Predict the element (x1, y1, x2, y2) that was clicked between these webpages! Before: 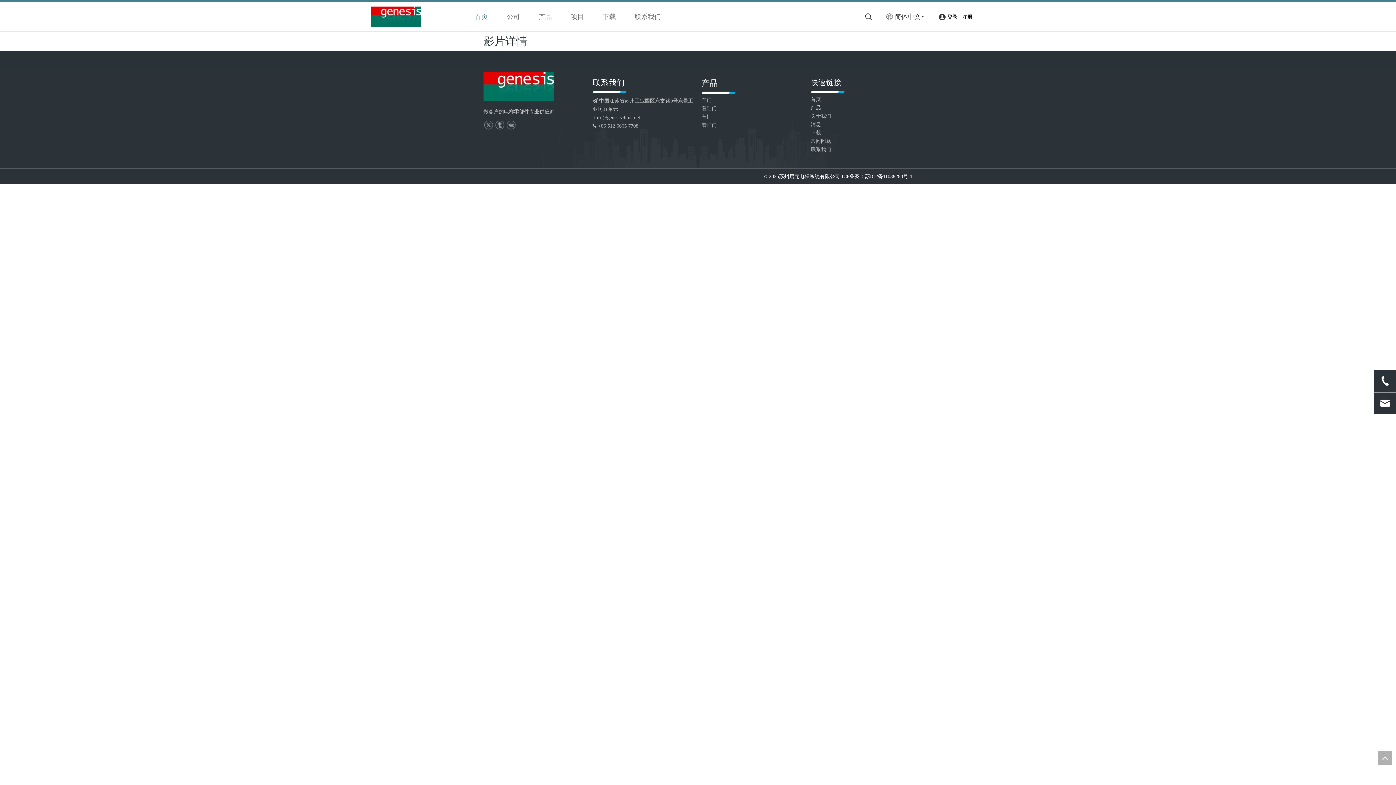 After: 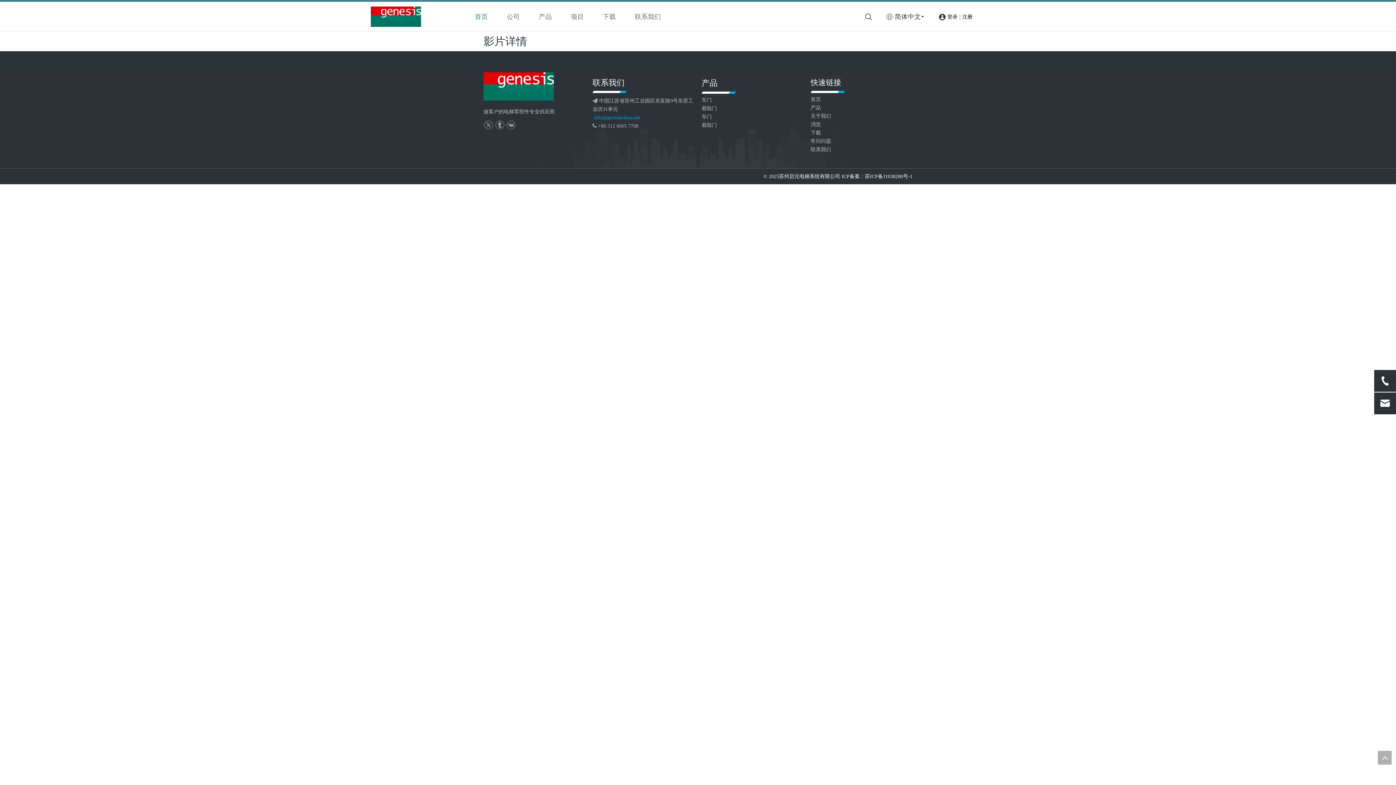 Action: bbox: (594, 114, 640, 120) label: info@genesischina.net